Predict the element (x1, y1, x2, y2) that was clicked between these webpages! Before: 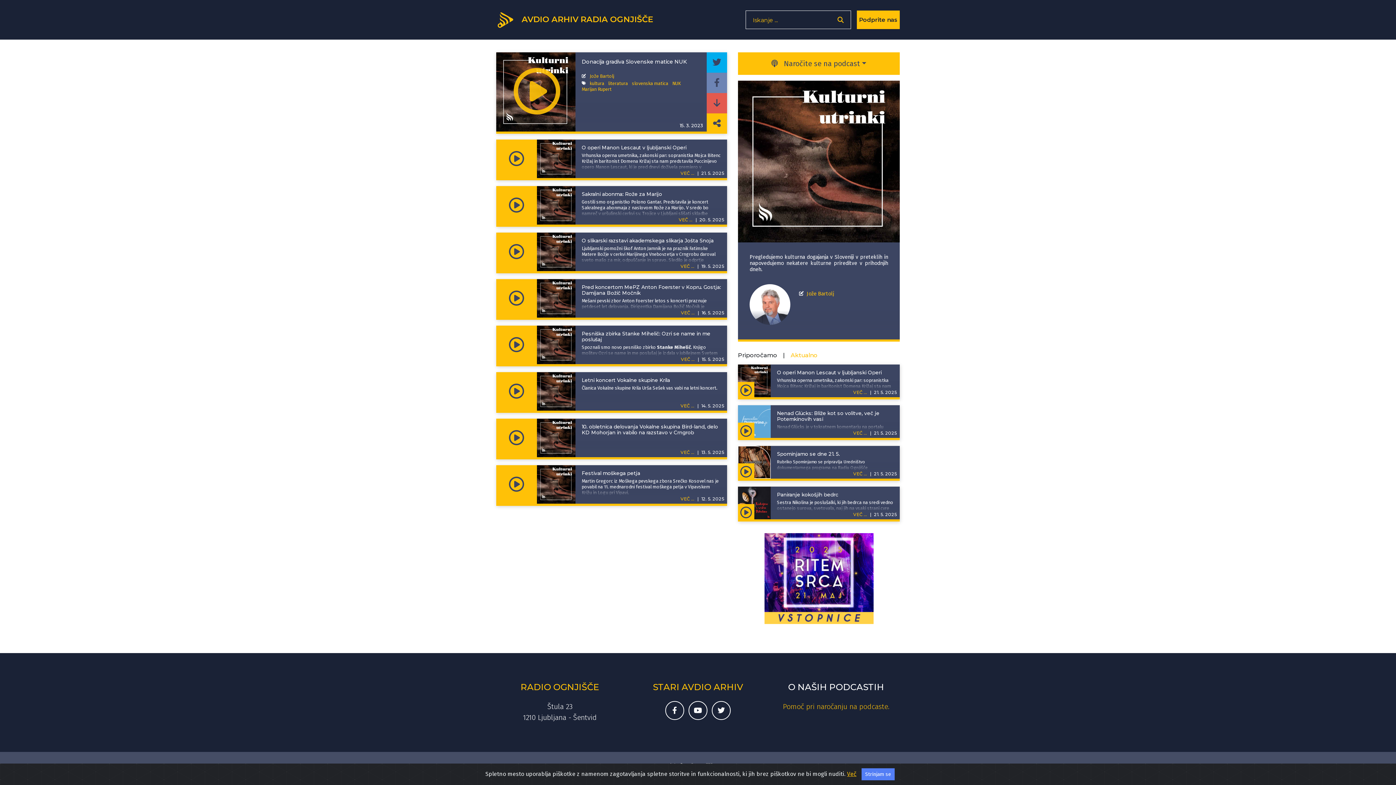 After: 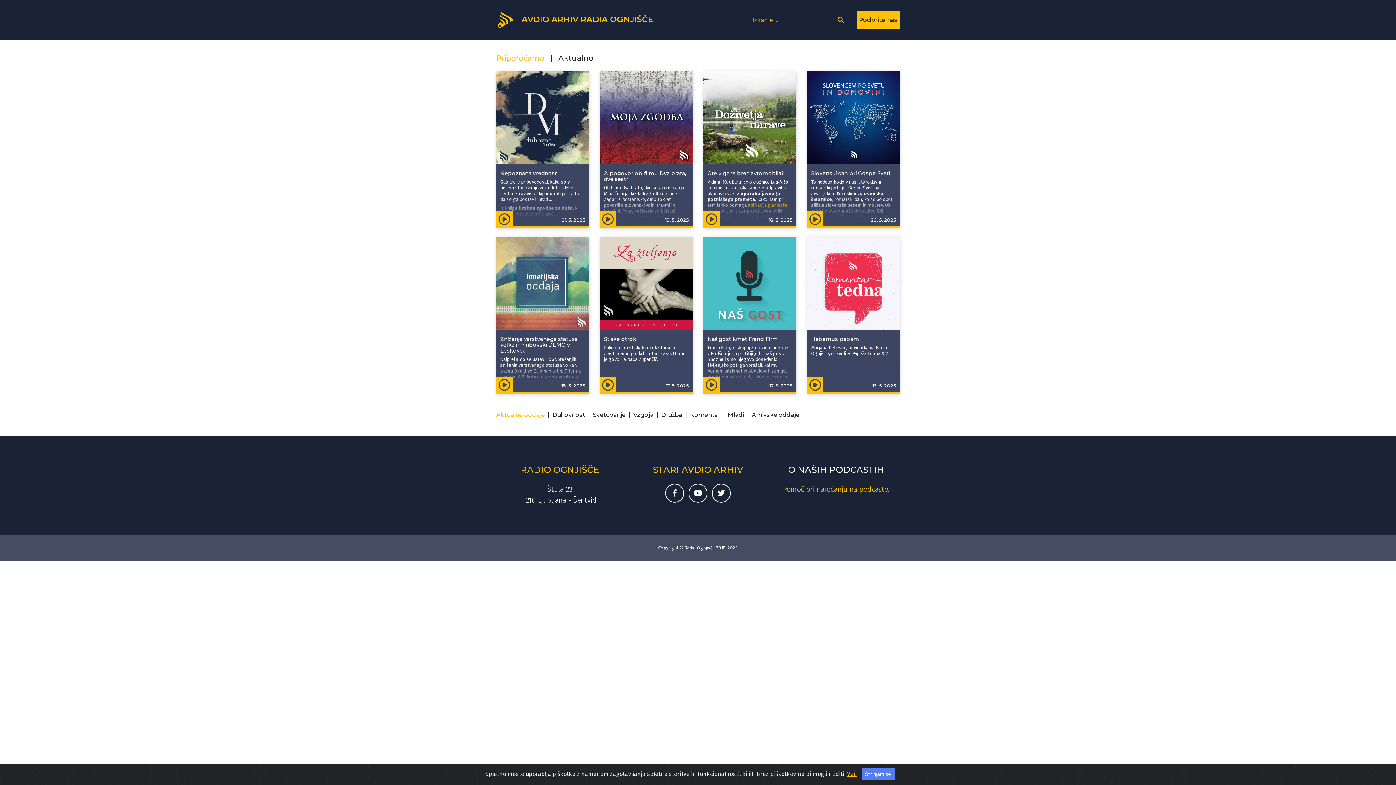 Action: label: Domov bbox: (496, 14, 653, 24)